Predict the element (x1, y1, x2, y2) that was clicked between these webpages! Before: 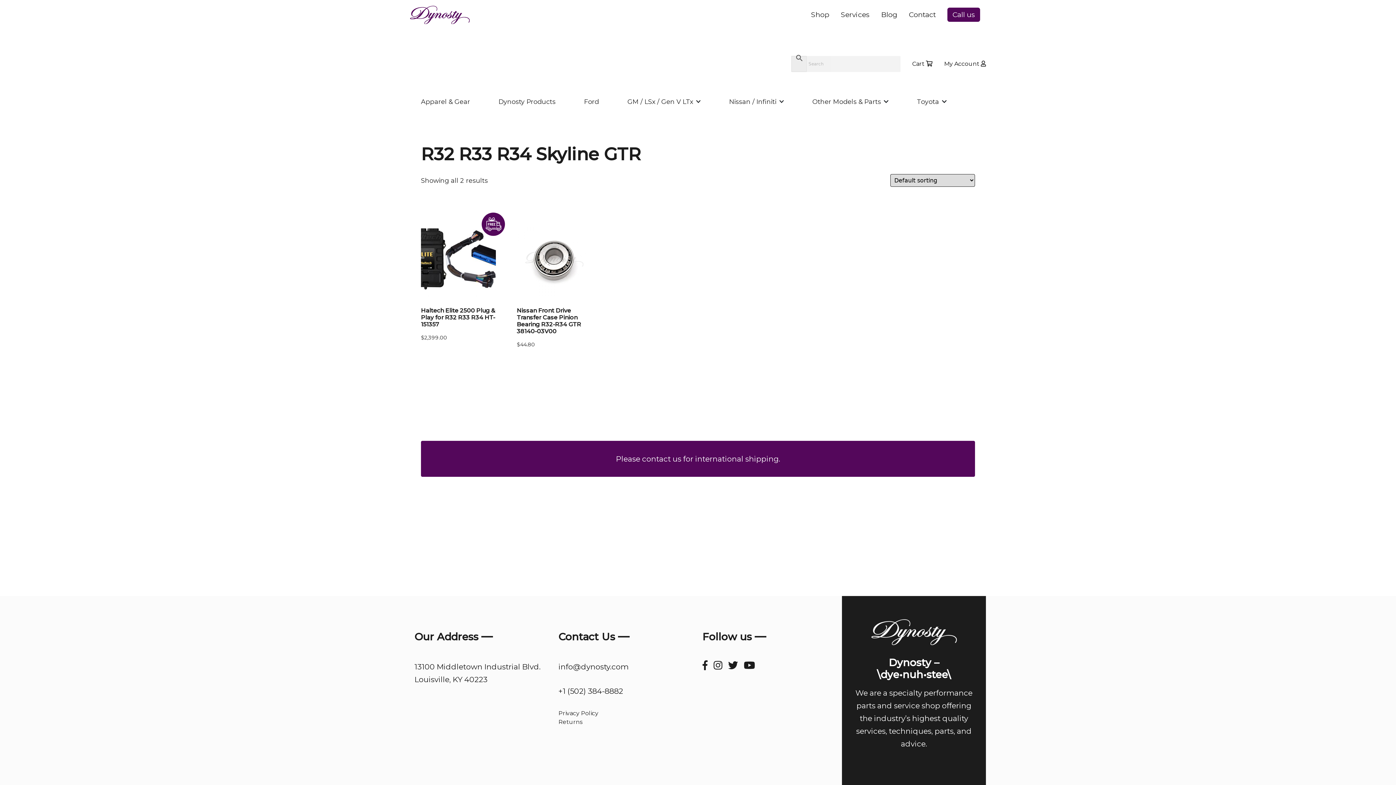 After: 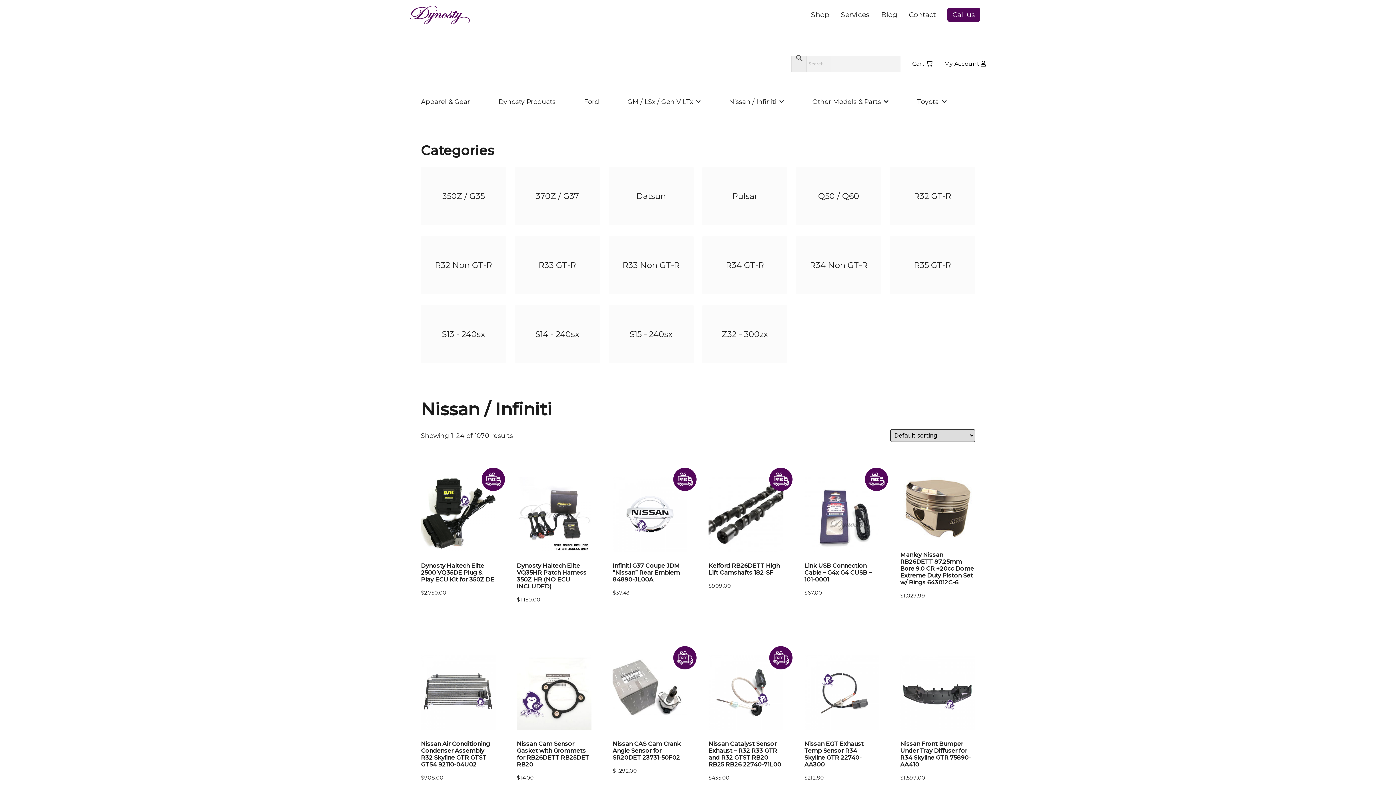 Action: label: Nissan / Infiniti bbox: (729, 95, 776, 108)